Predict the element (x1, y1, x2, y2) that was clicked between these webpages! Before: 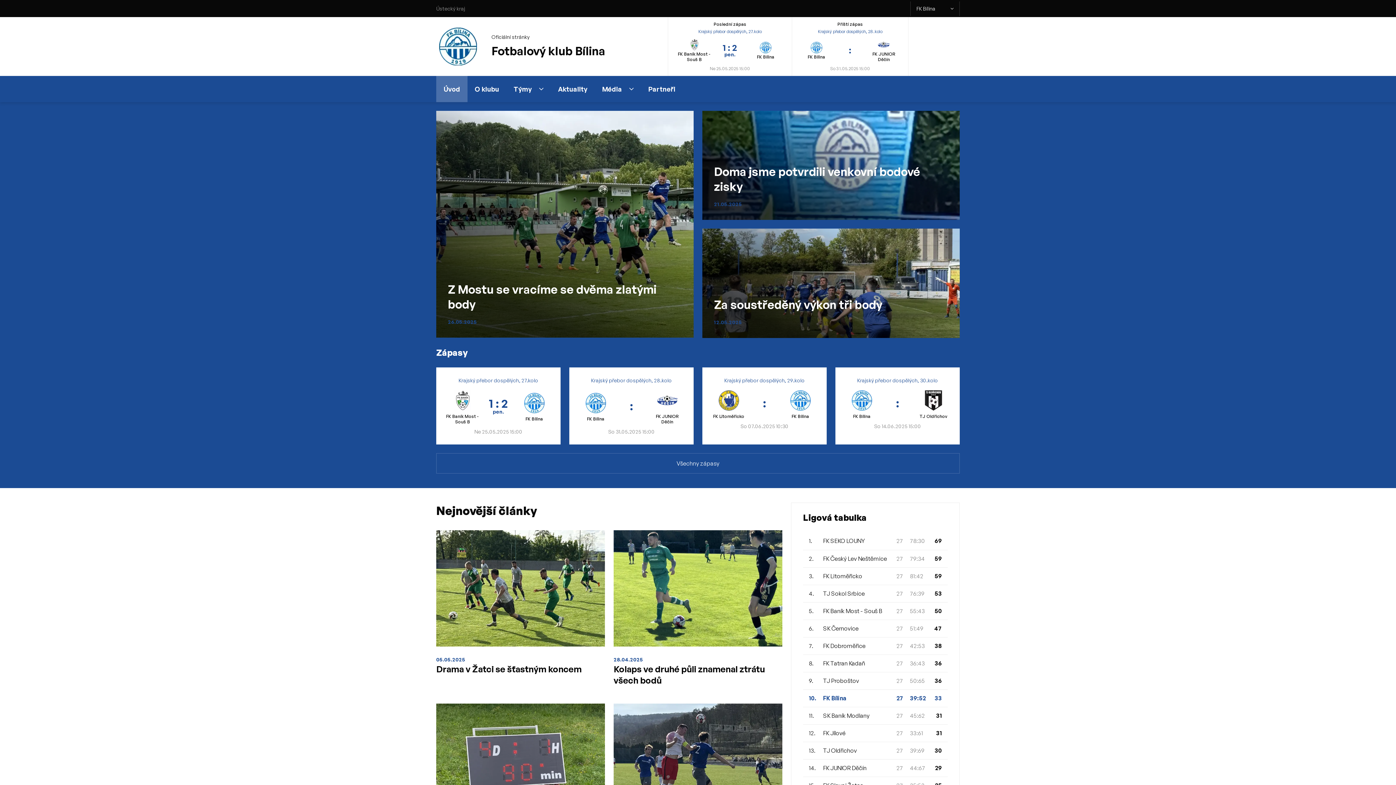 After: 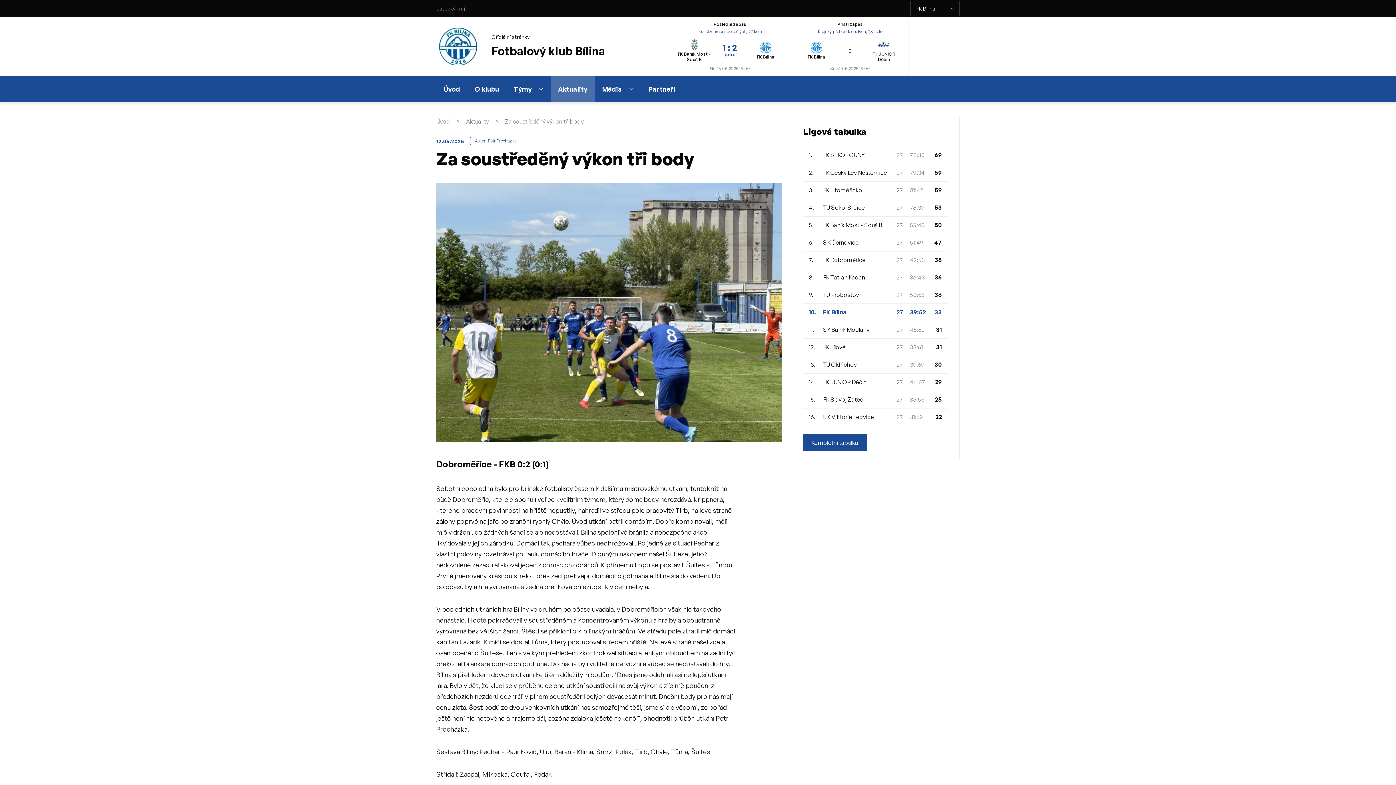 Action: bbox: (702, 228, 960, 338) label: Za soustředěný výkon tři body
12.05.2025